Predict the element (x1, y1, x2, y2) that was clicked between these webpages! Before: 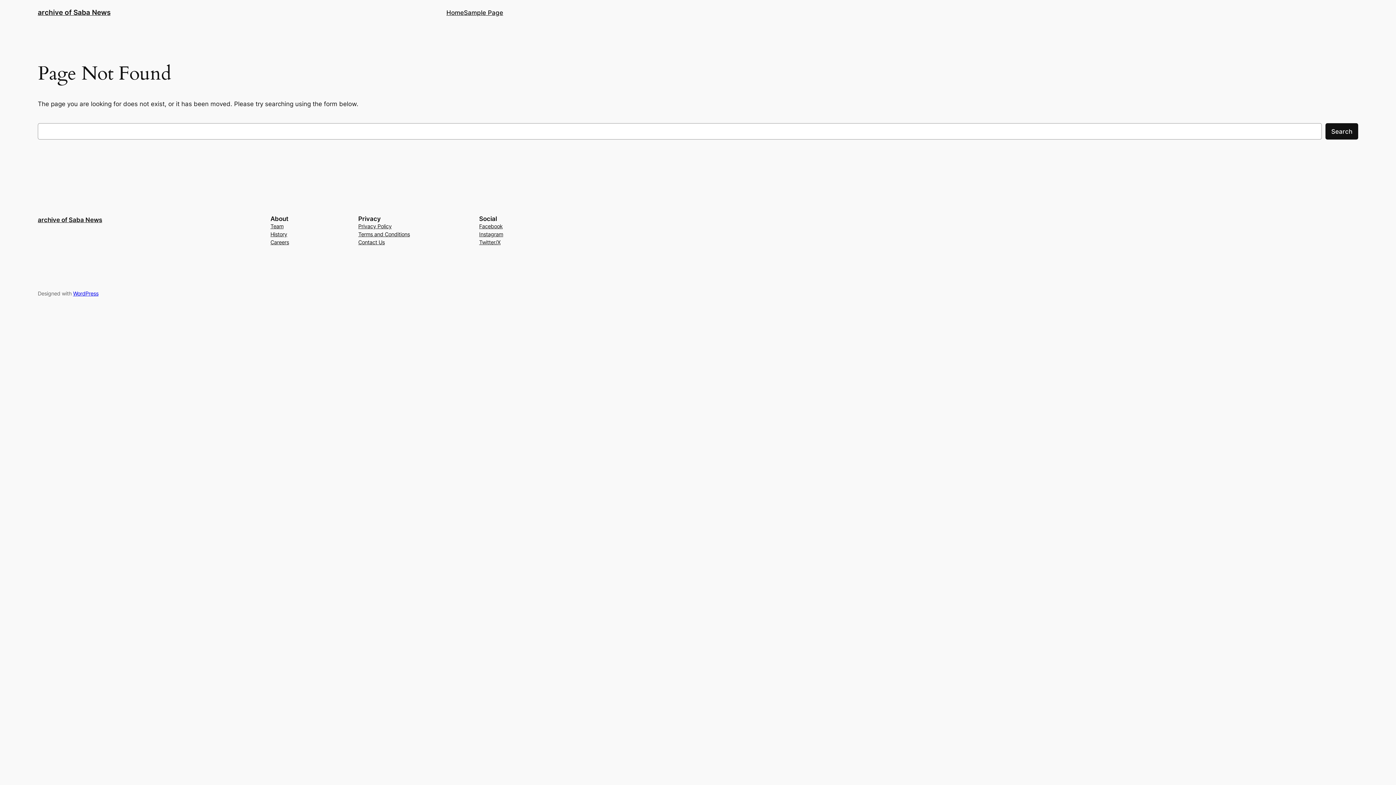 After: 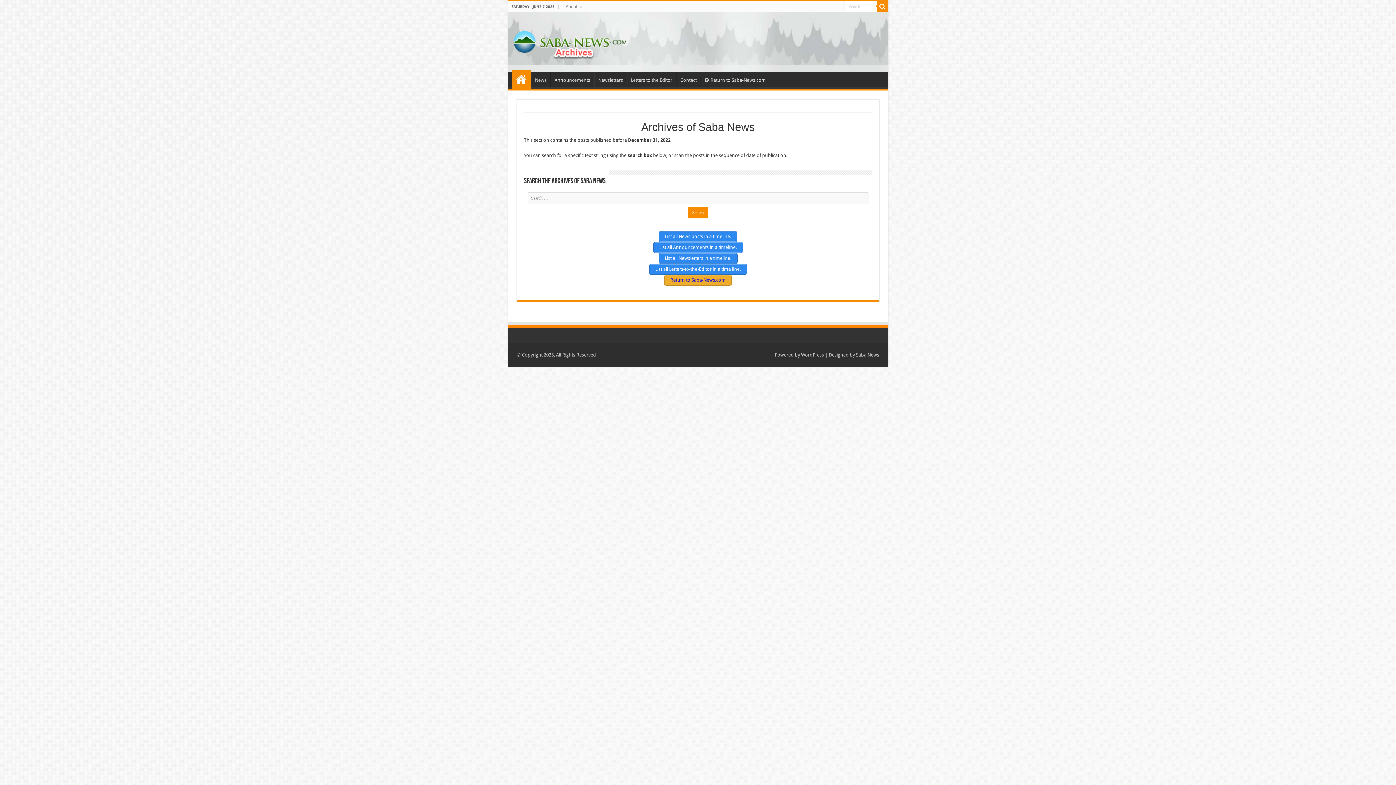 Action: label: Home bbox: (446, 7, 464, 17)